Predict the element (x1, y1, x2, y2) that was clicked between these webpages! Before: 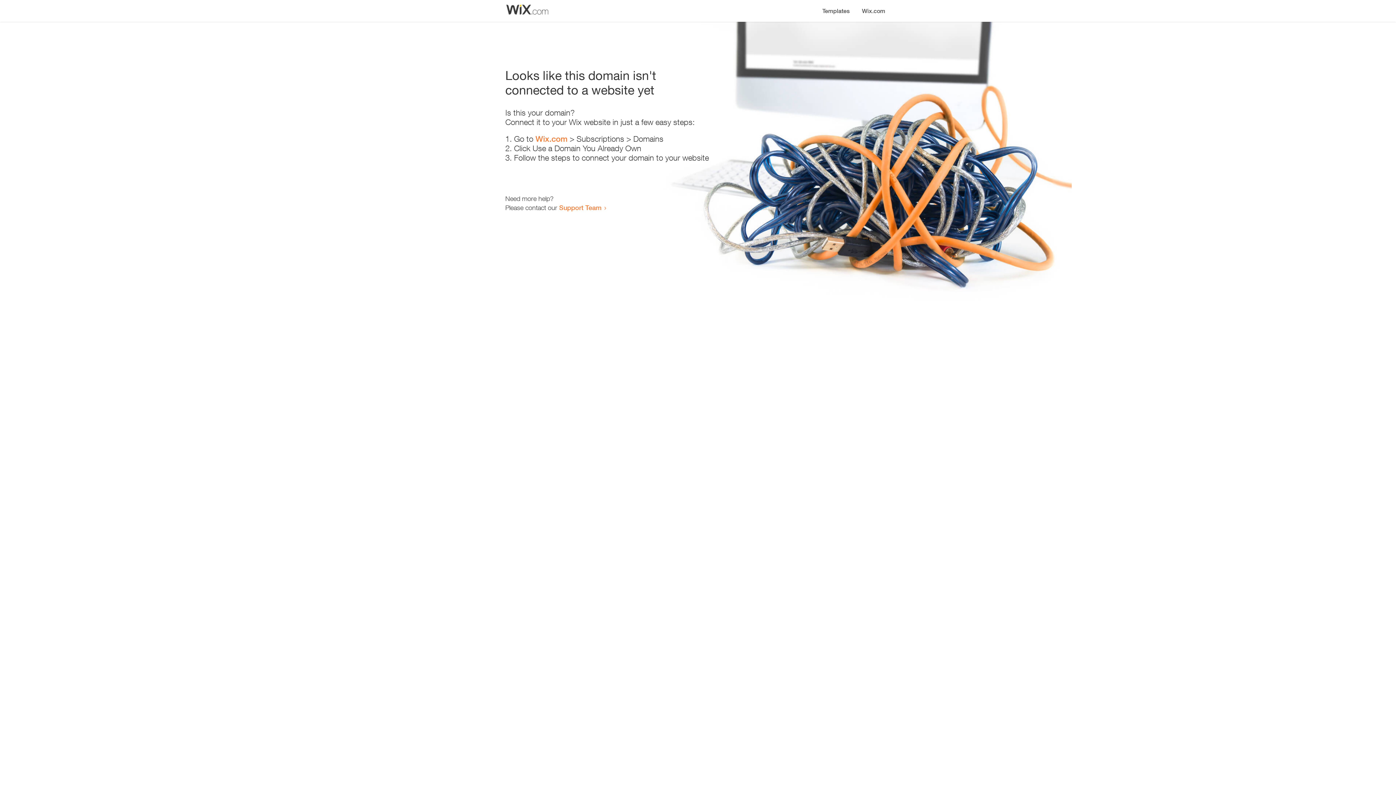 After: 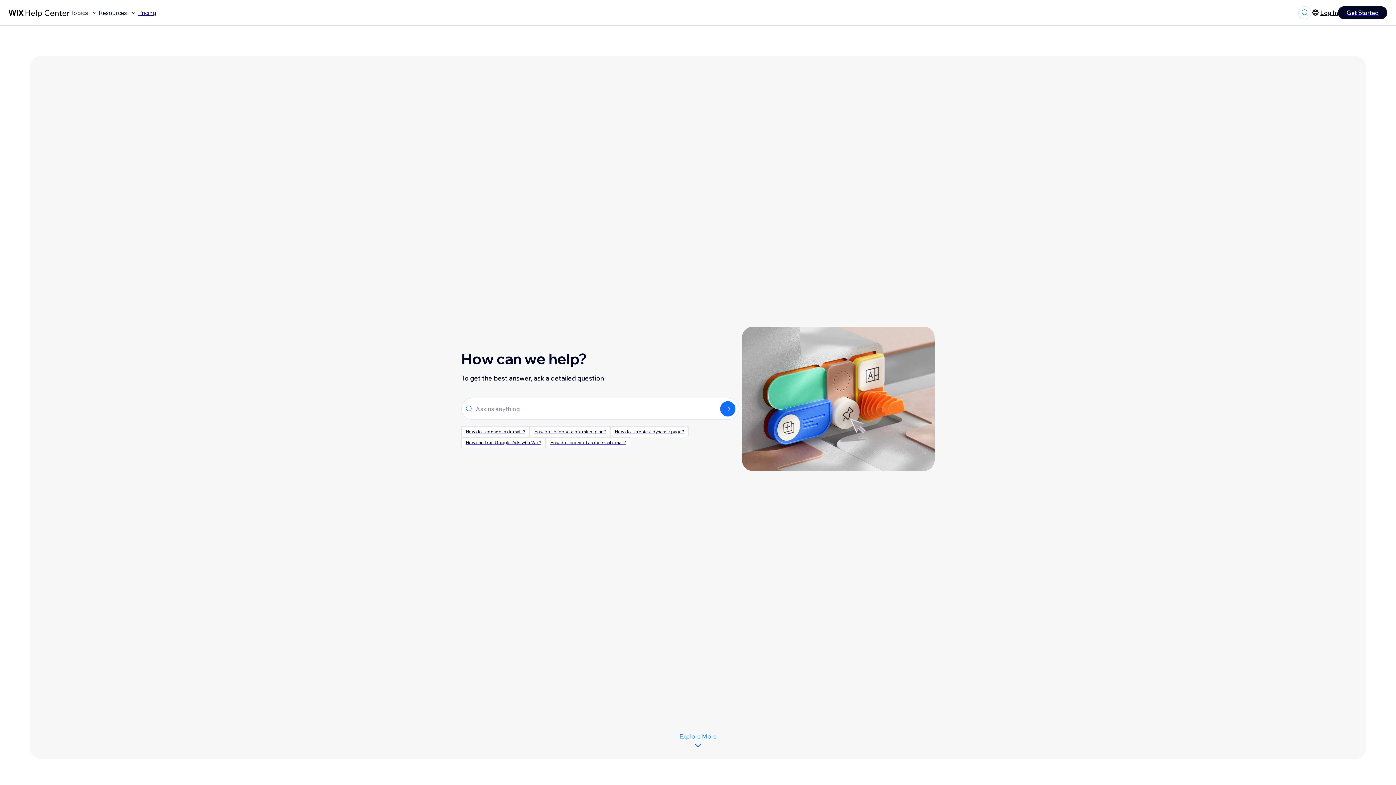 Action: label: Support Team bbox: (559, 203, 601, 211)